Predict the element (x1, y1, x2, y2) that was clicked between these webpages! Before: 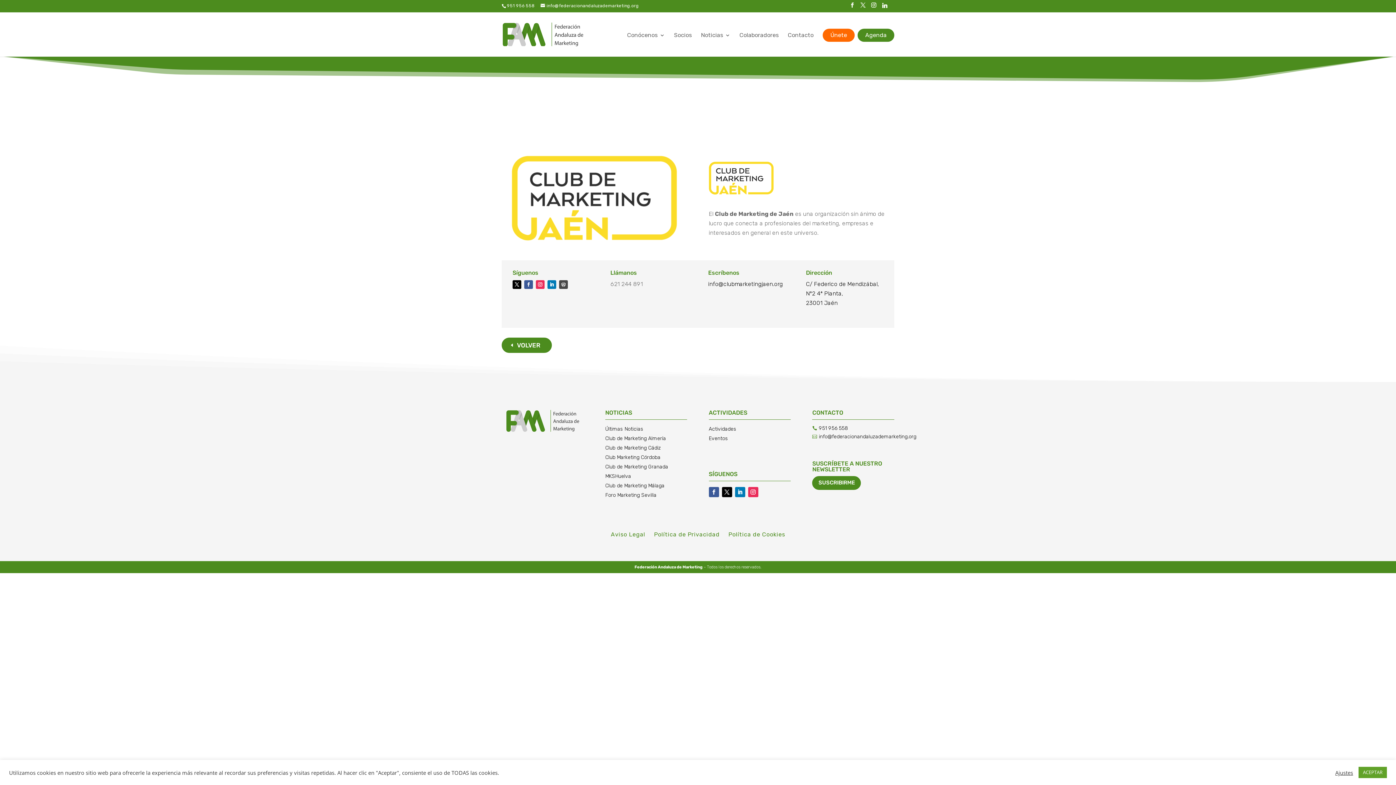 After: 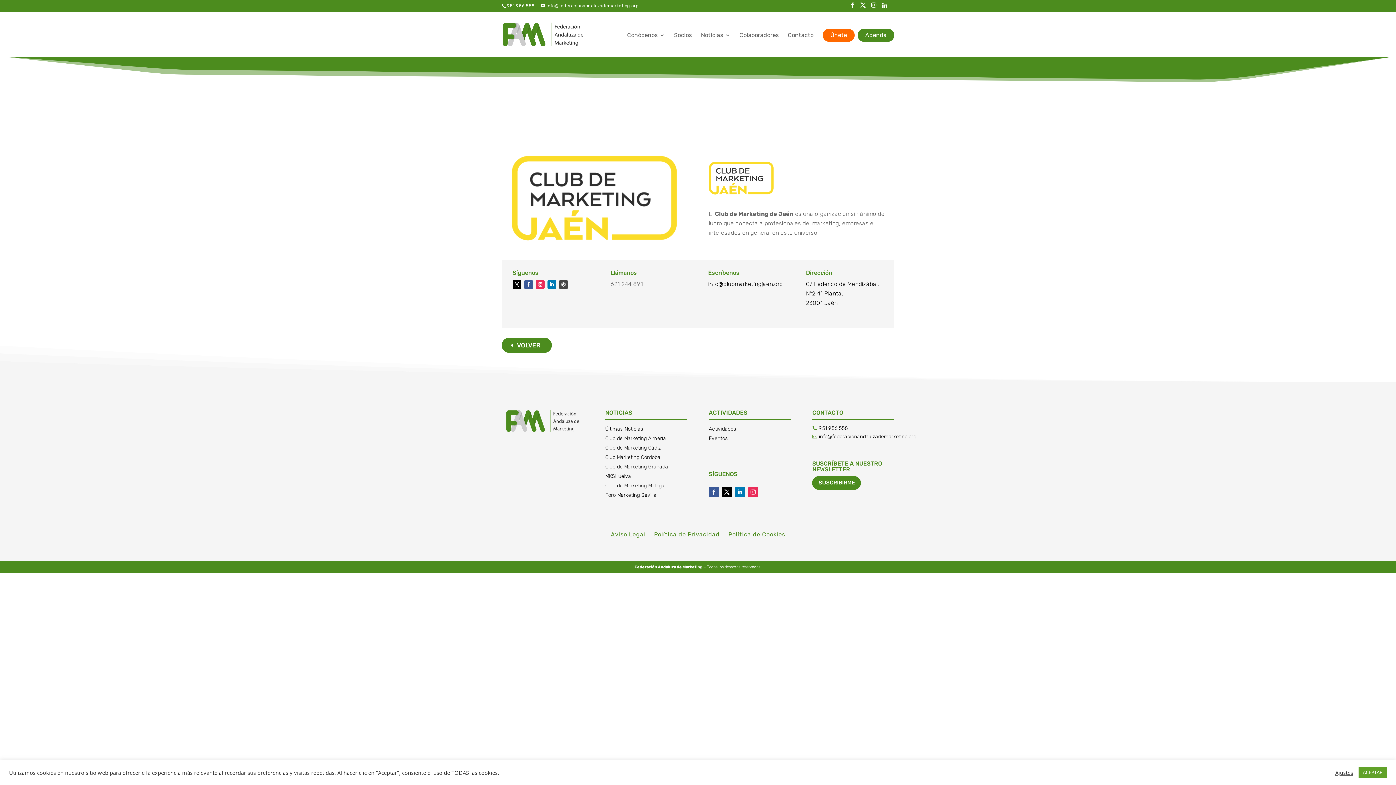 Action: bbox: (748, 487, 758, 497)